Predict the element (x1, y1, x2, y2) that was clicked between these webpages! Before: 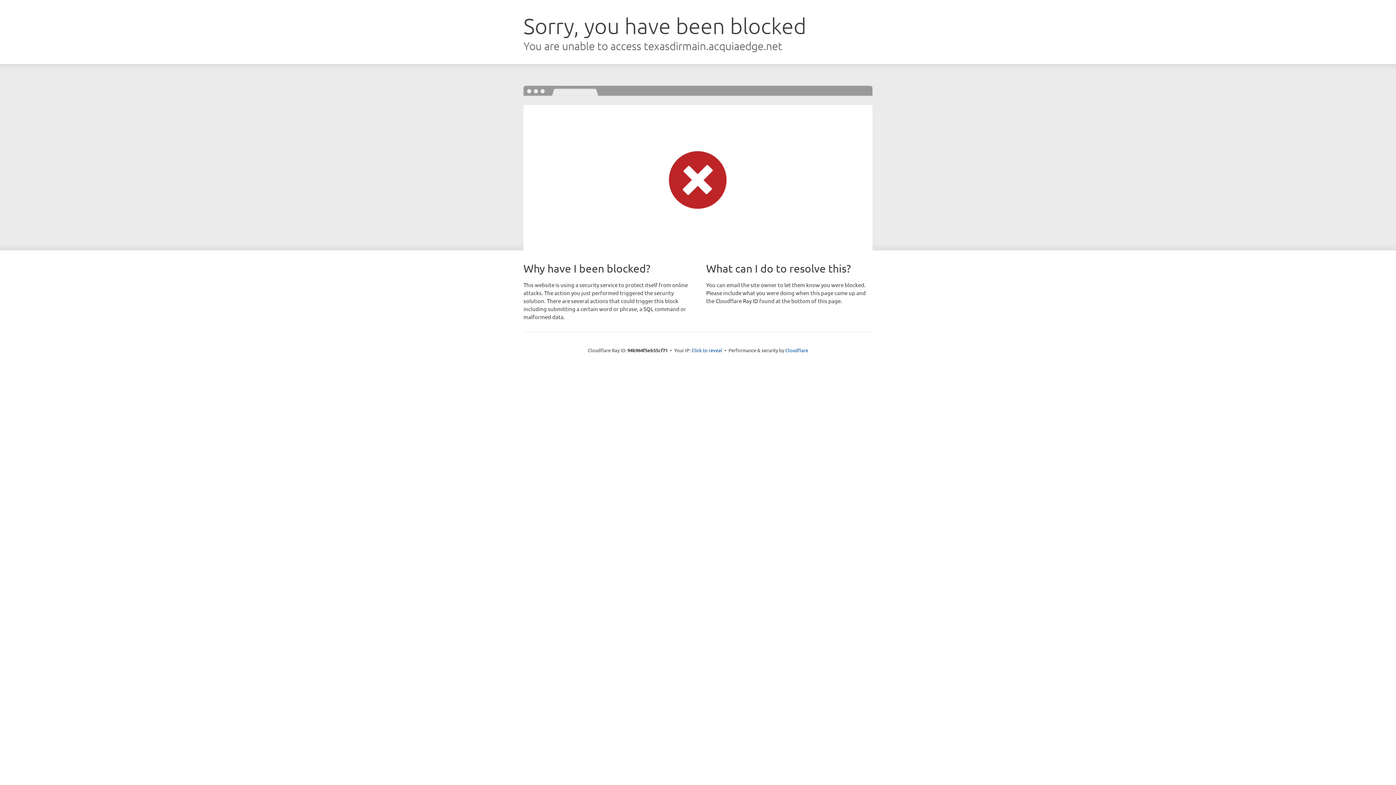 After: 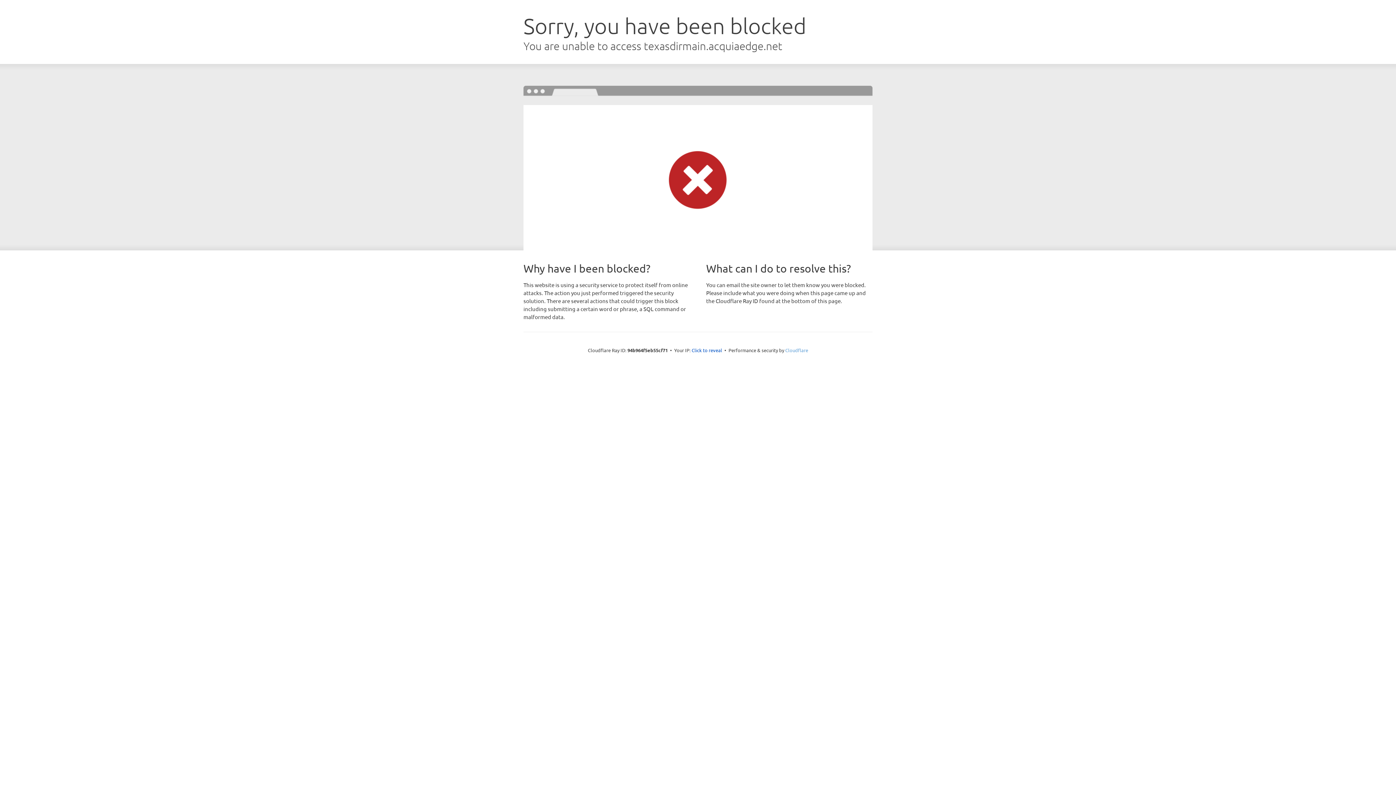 Action: label: Cloudflare bbox: (785, 347, 808, 353)